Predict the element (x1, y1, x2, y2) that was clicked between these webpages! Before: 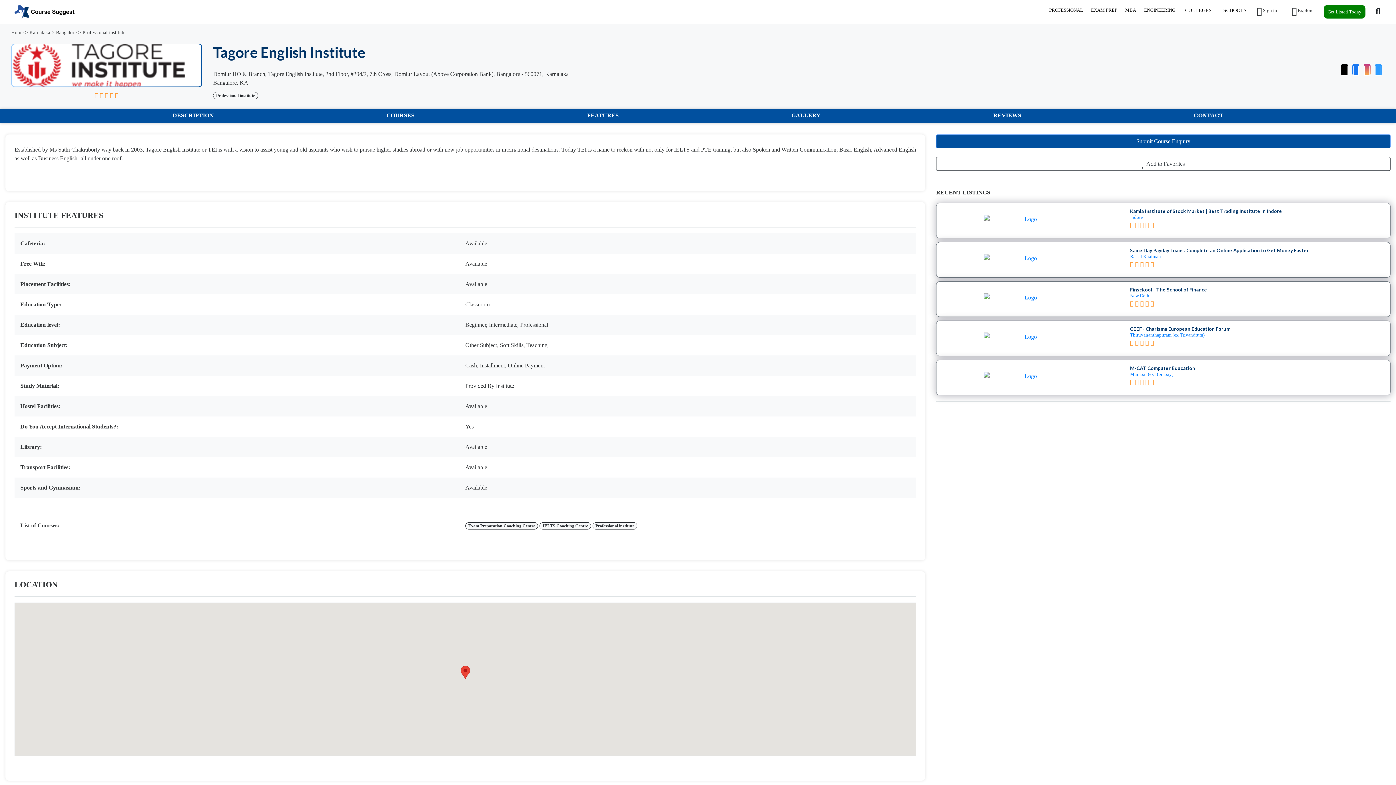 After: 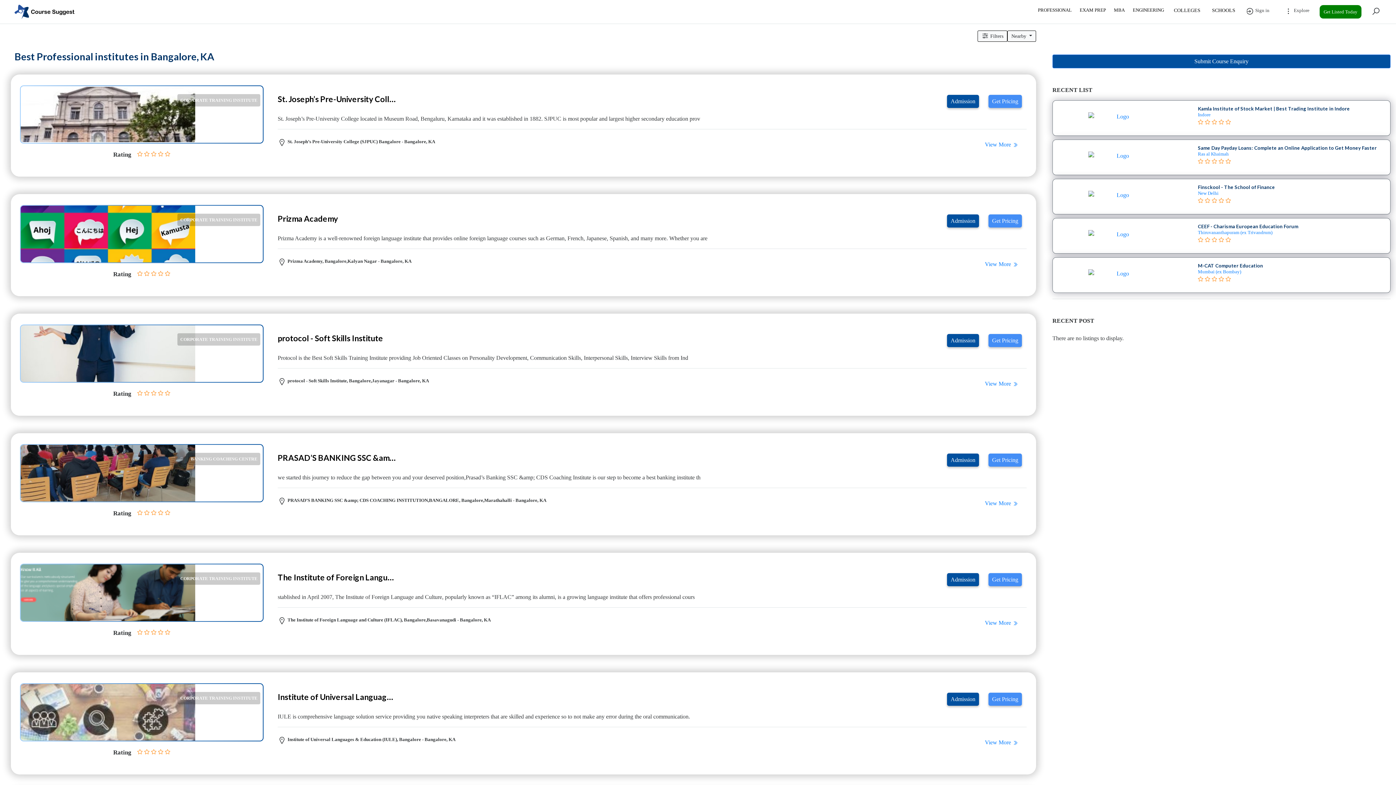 Action: bbox: (213, 92, 258, 99) label: Professional institute